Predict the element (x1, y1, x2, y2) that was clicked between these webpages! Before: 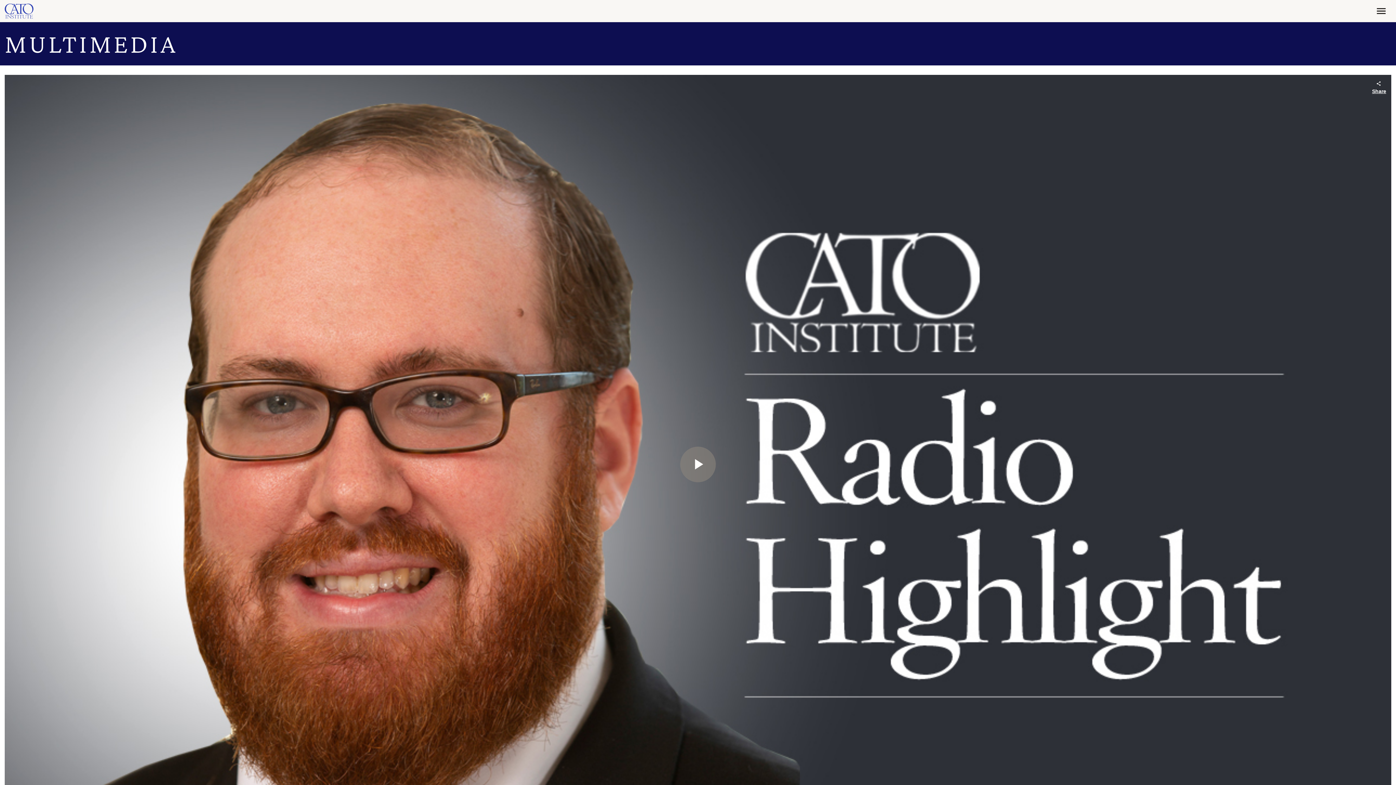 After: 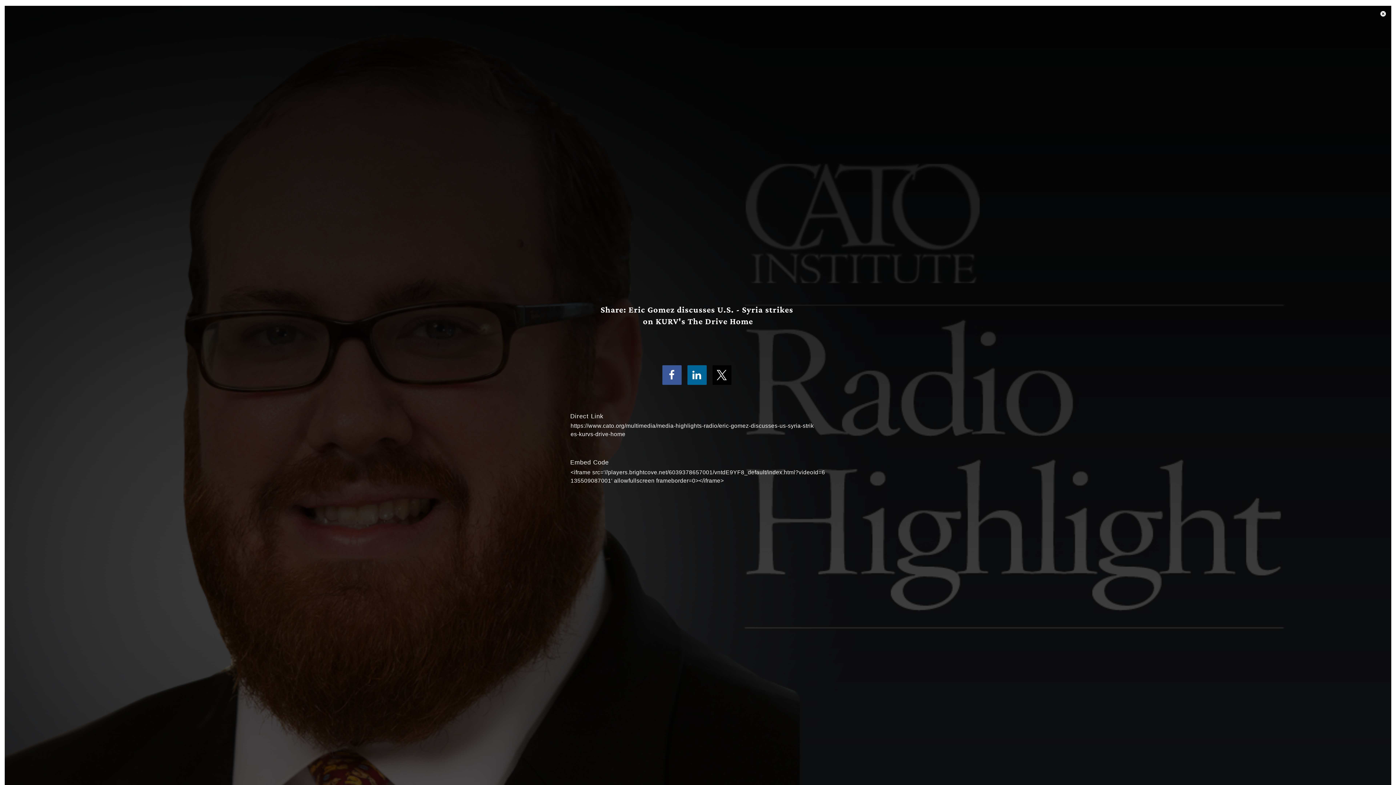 Action: label: Share bbox: (1366, 74, 1391, 100)